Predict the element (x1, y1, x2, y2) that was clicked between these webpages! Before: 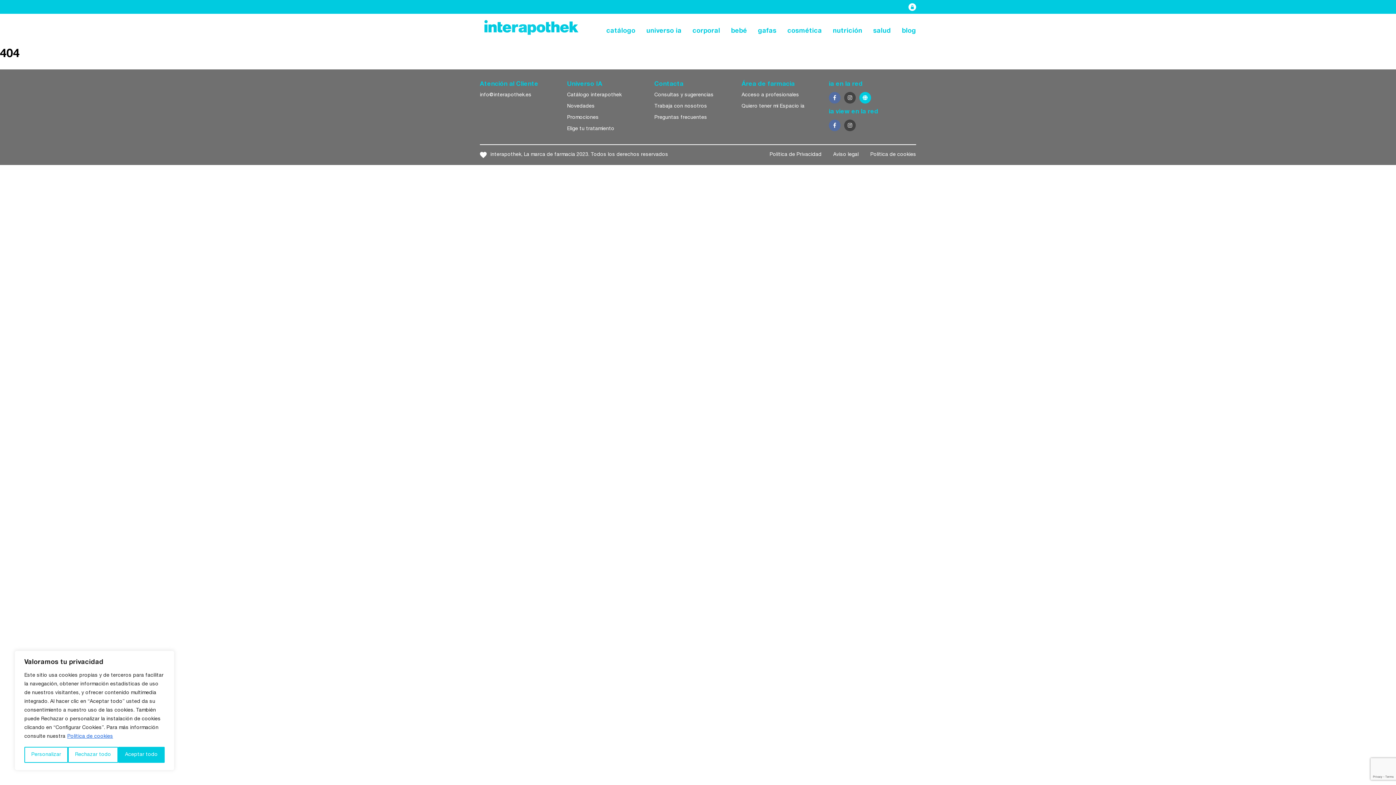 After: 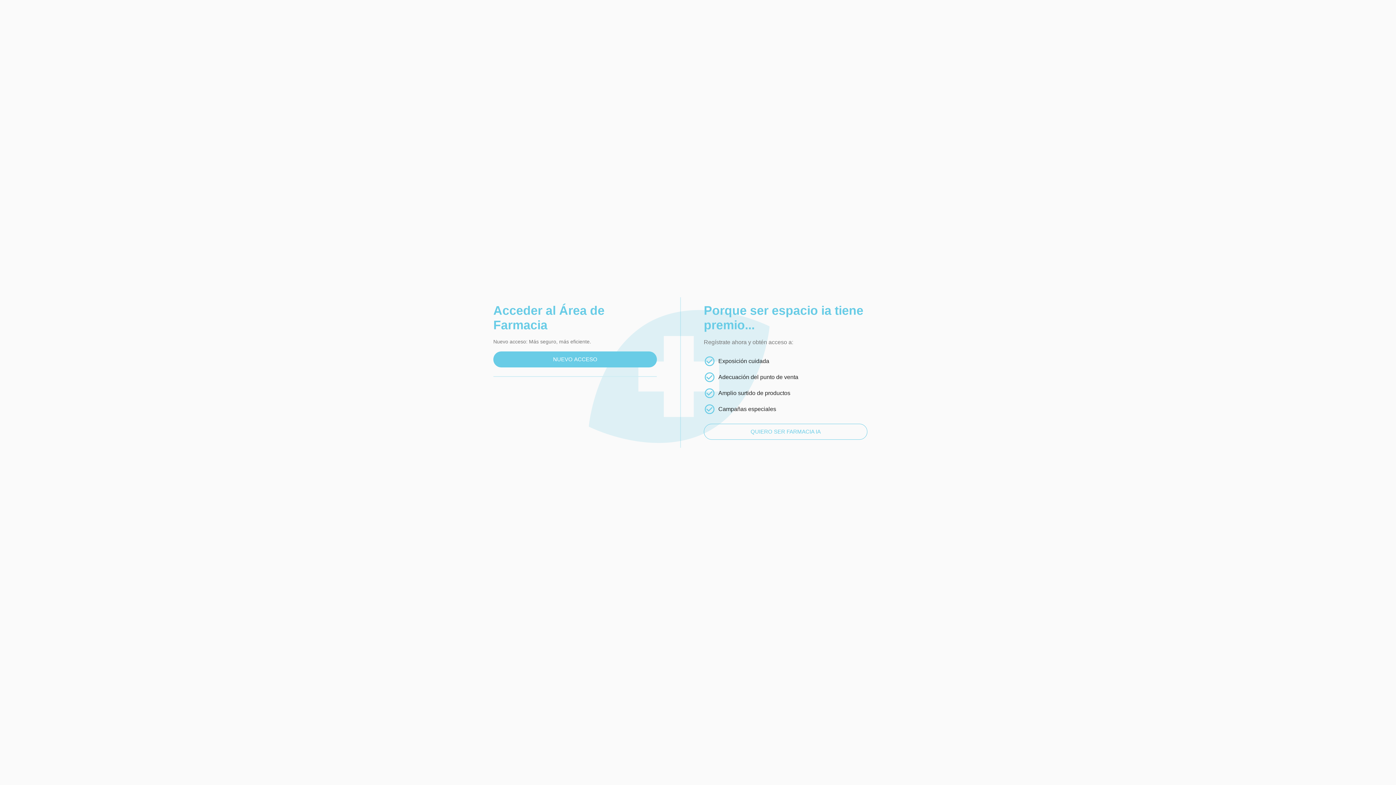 Action: bbox: (908, 3, 916, 10)